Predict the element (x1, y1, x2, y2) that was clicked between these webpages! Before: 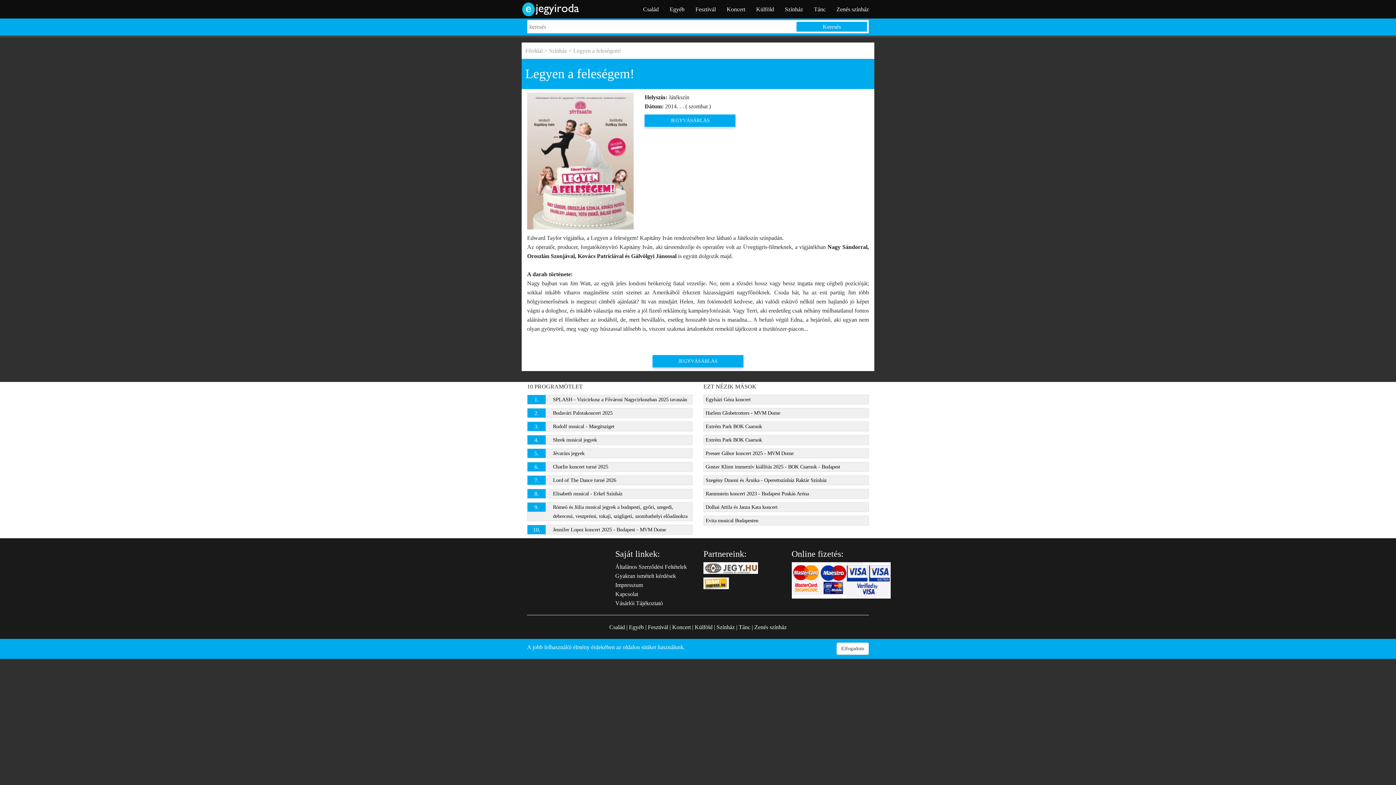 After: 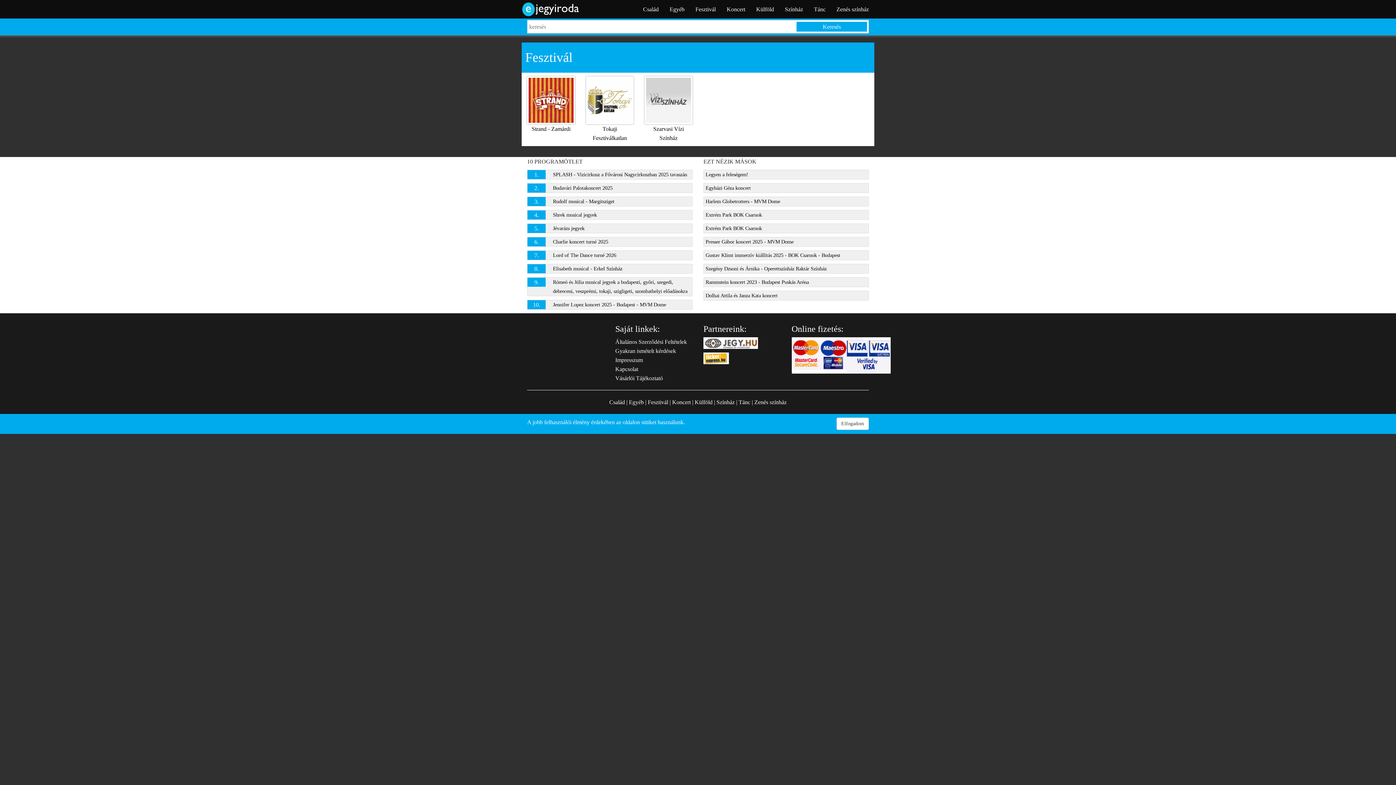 Action: label: Fesztivál bbox: (690, 0, 721, 18)